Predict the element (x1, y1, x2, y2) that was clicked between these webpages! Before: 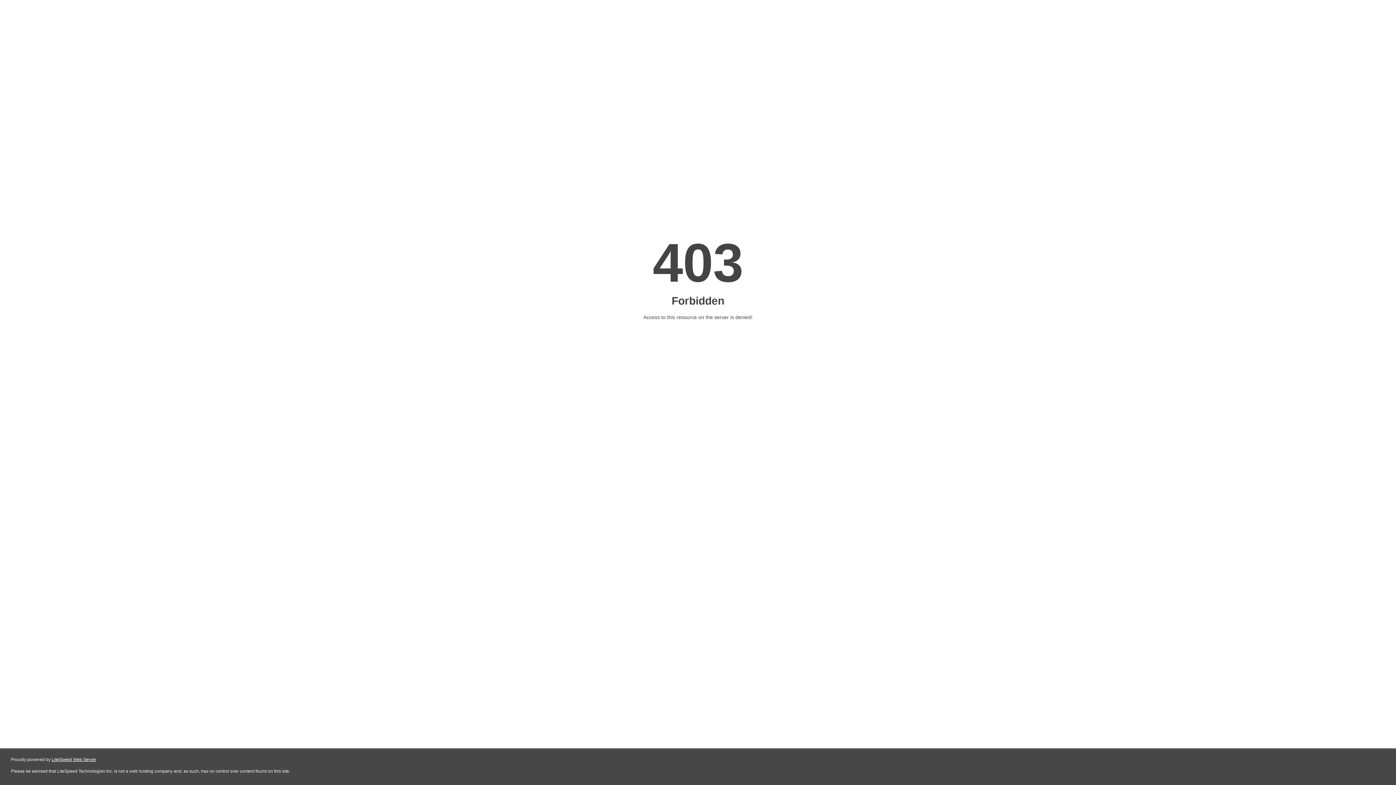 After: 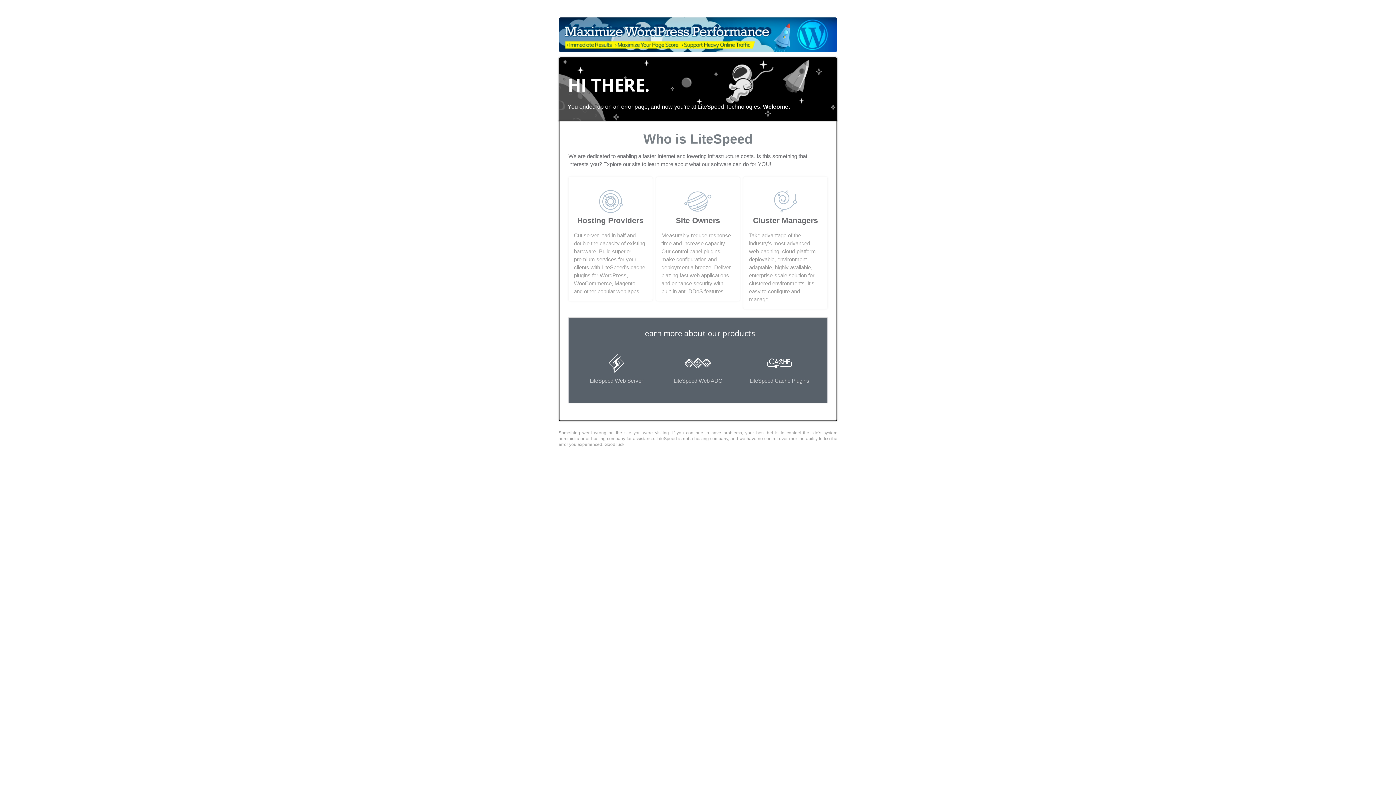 Action: bbox: (51, 757, 96, 762) label: LiteSpeed Web Server